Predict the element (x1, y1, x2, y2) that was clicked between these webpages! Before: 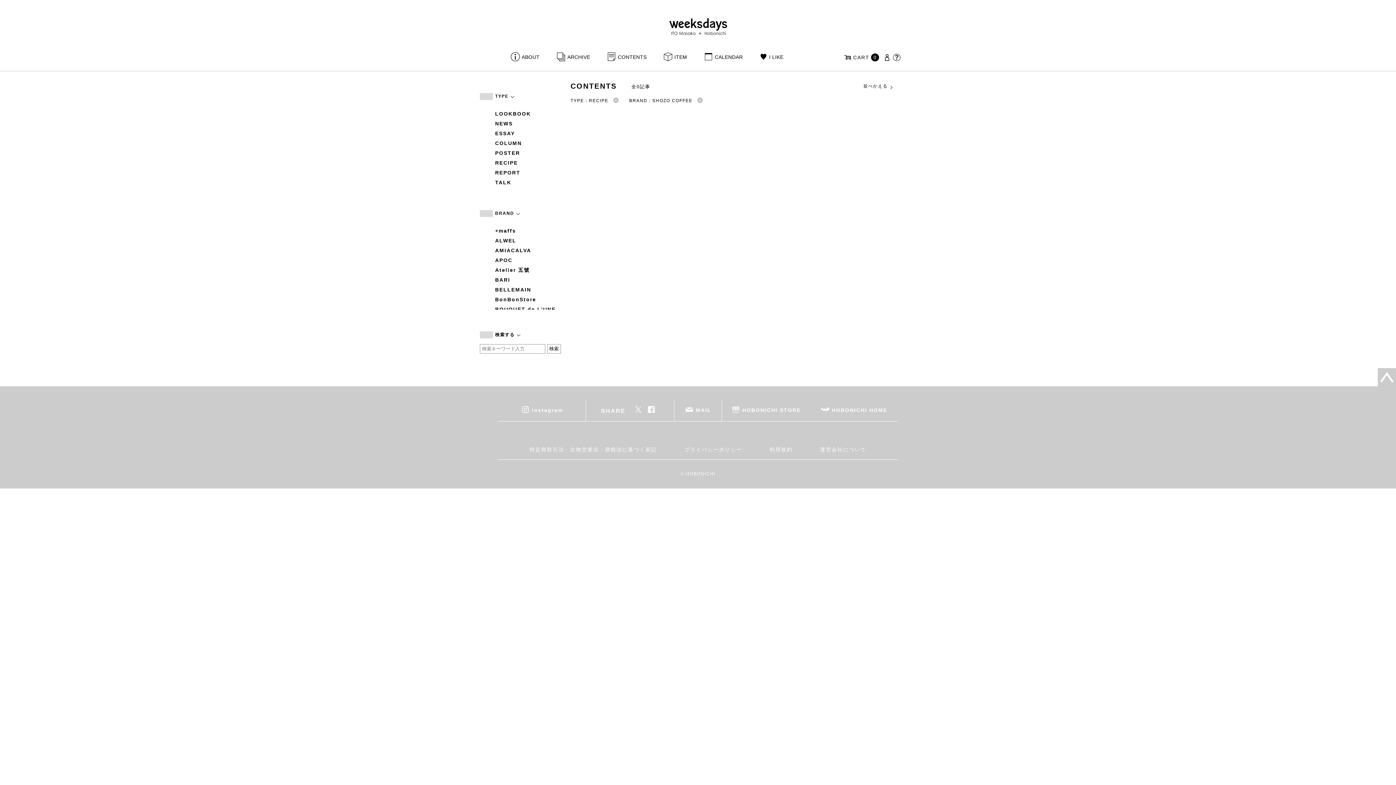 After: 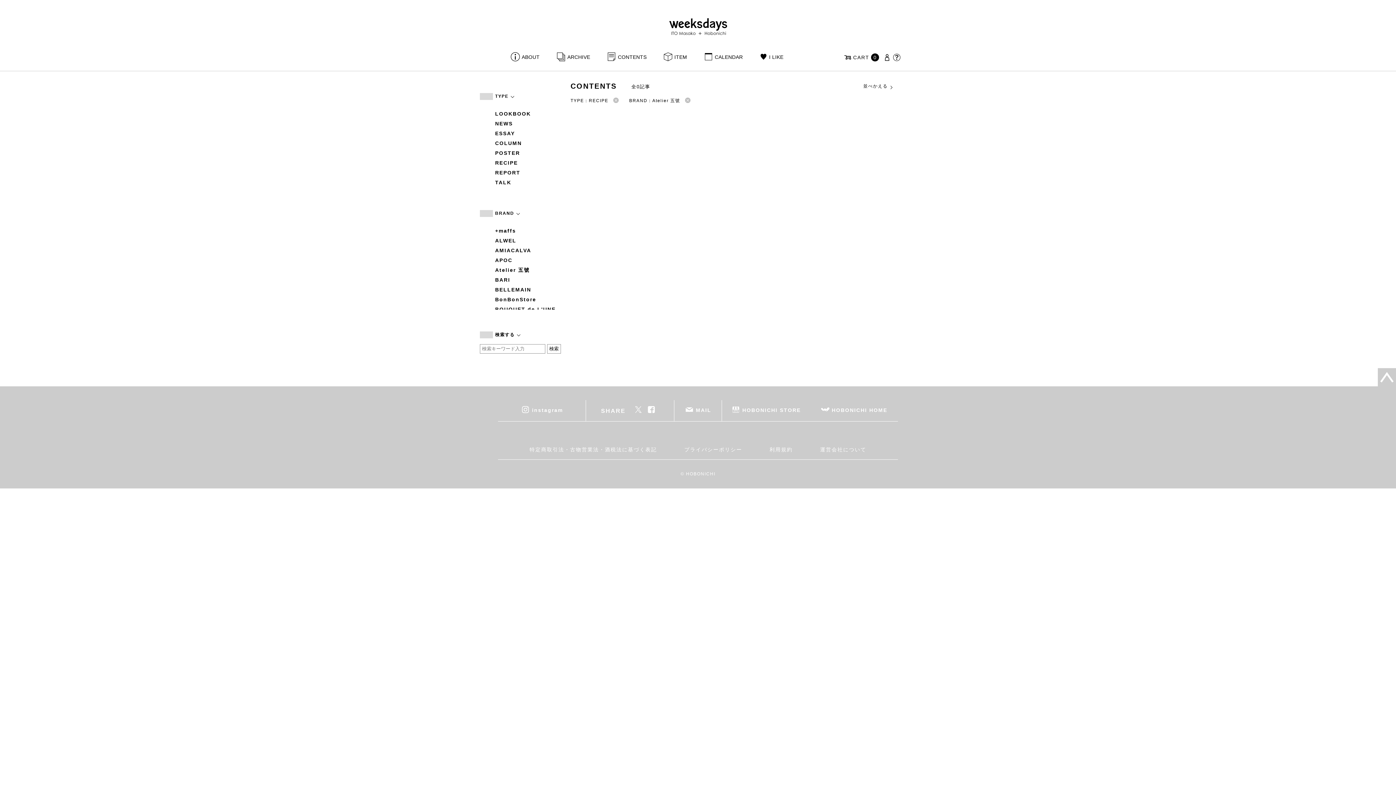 Action: bbox: (495, 266, 561, 274) label: Atelier 五號